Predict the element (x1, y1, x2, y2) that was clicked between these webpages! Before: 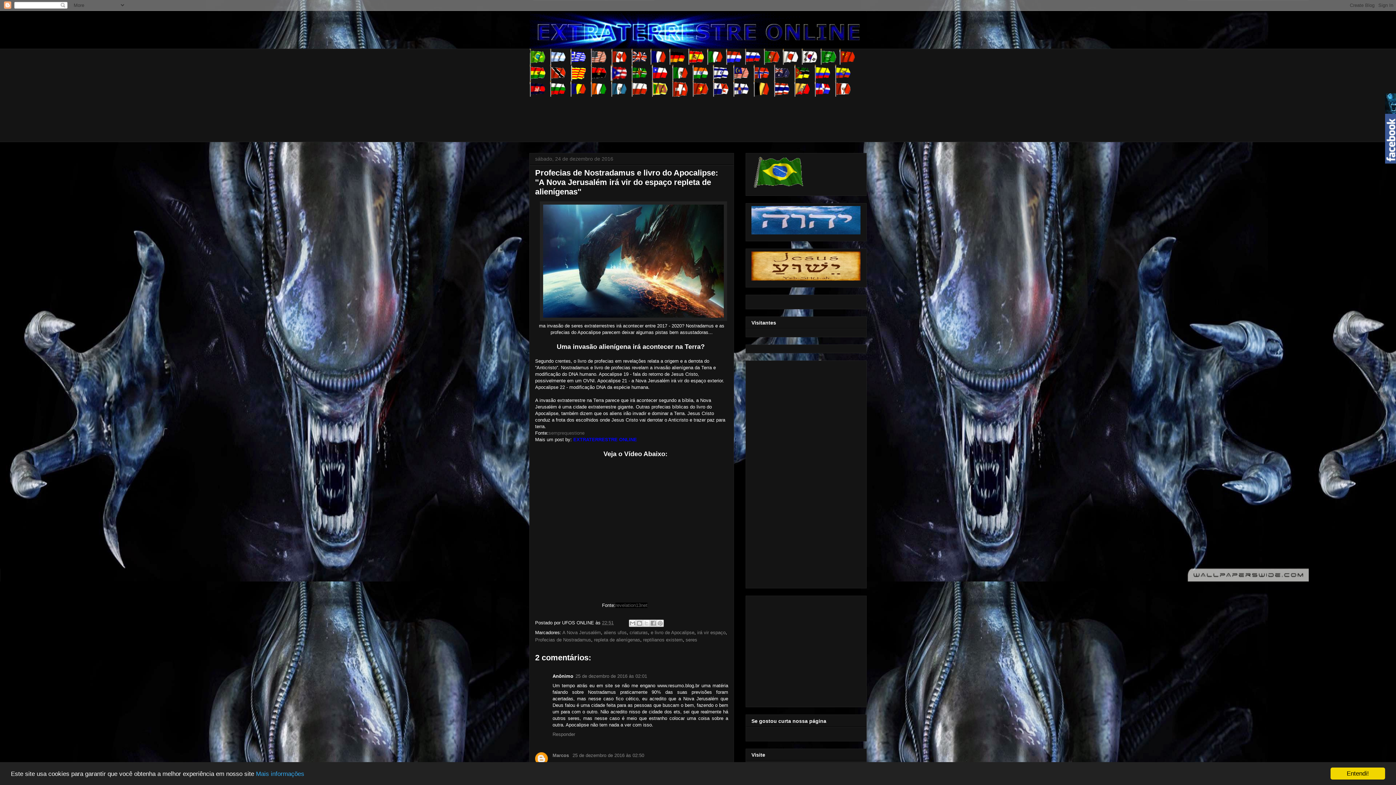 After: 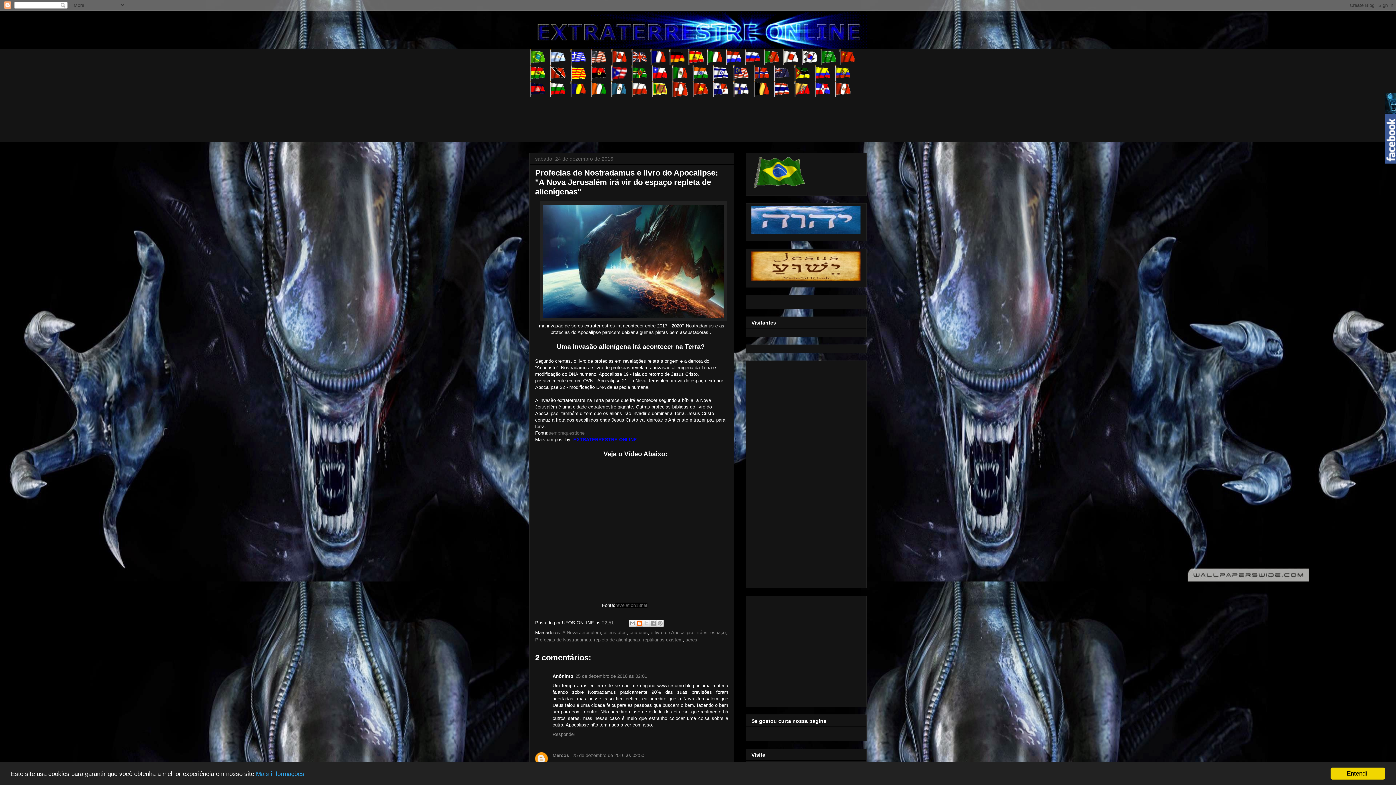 Action: bbox: (636, 620, 643, 627) label: Postar no blog!